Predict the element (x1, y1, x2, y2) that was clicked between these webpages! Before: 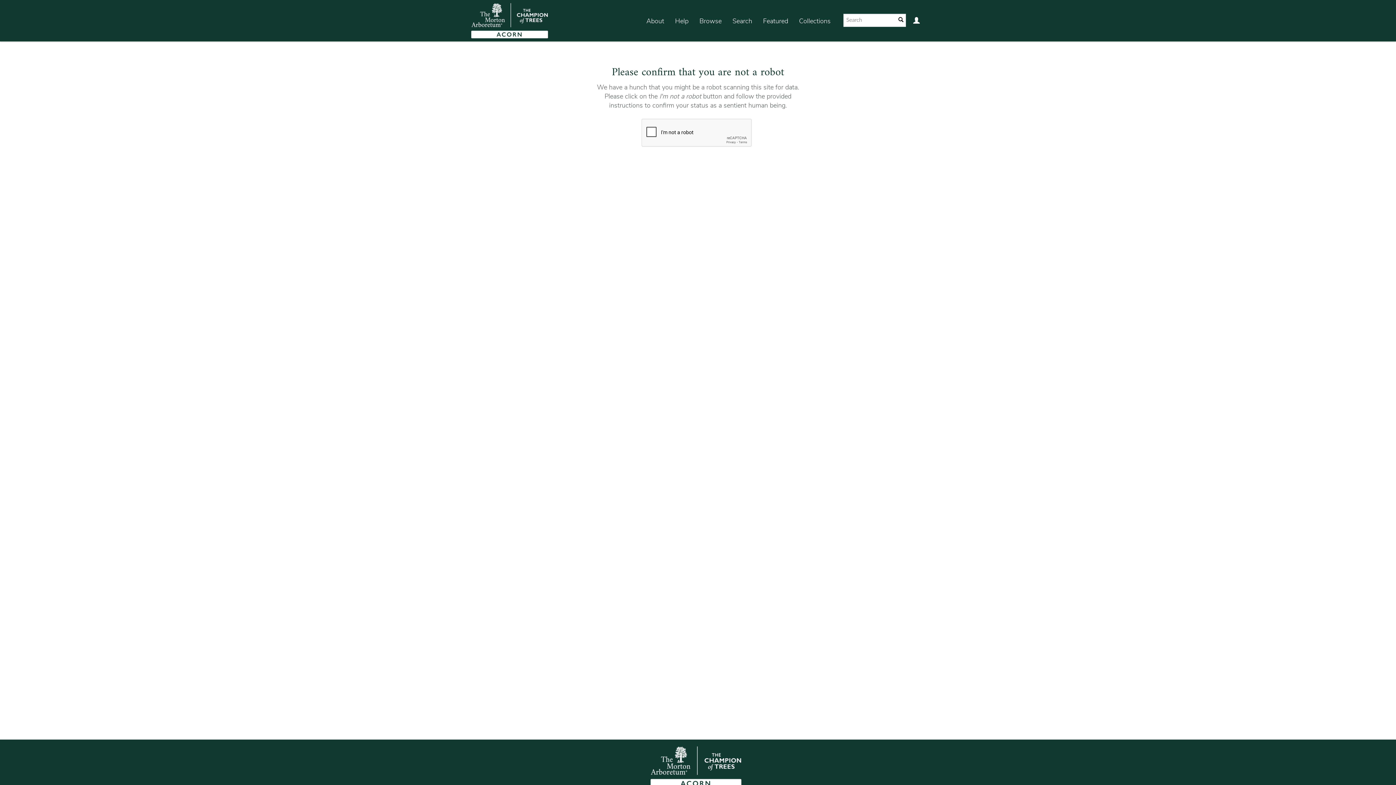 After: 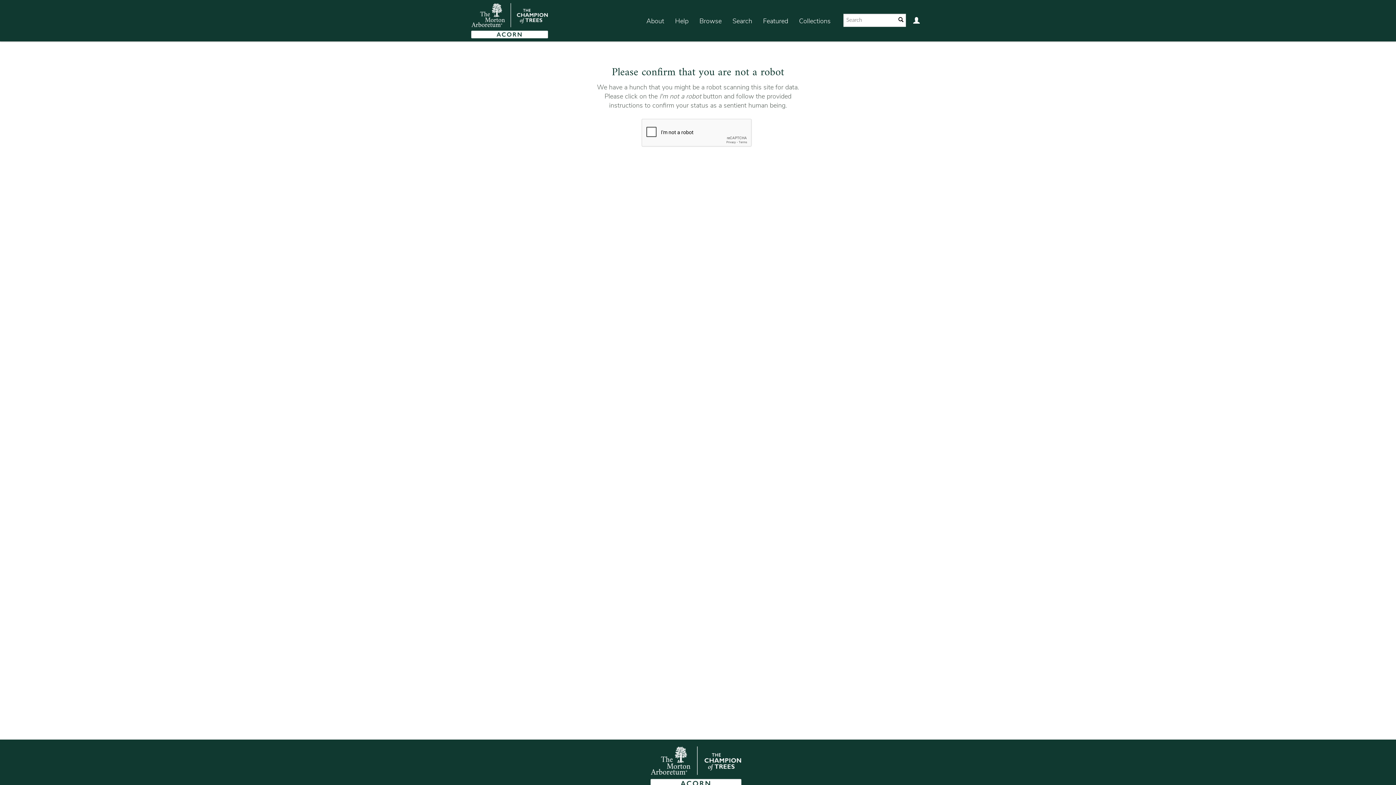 Action: bbox: (793, 7, 836, 35) label: Collections